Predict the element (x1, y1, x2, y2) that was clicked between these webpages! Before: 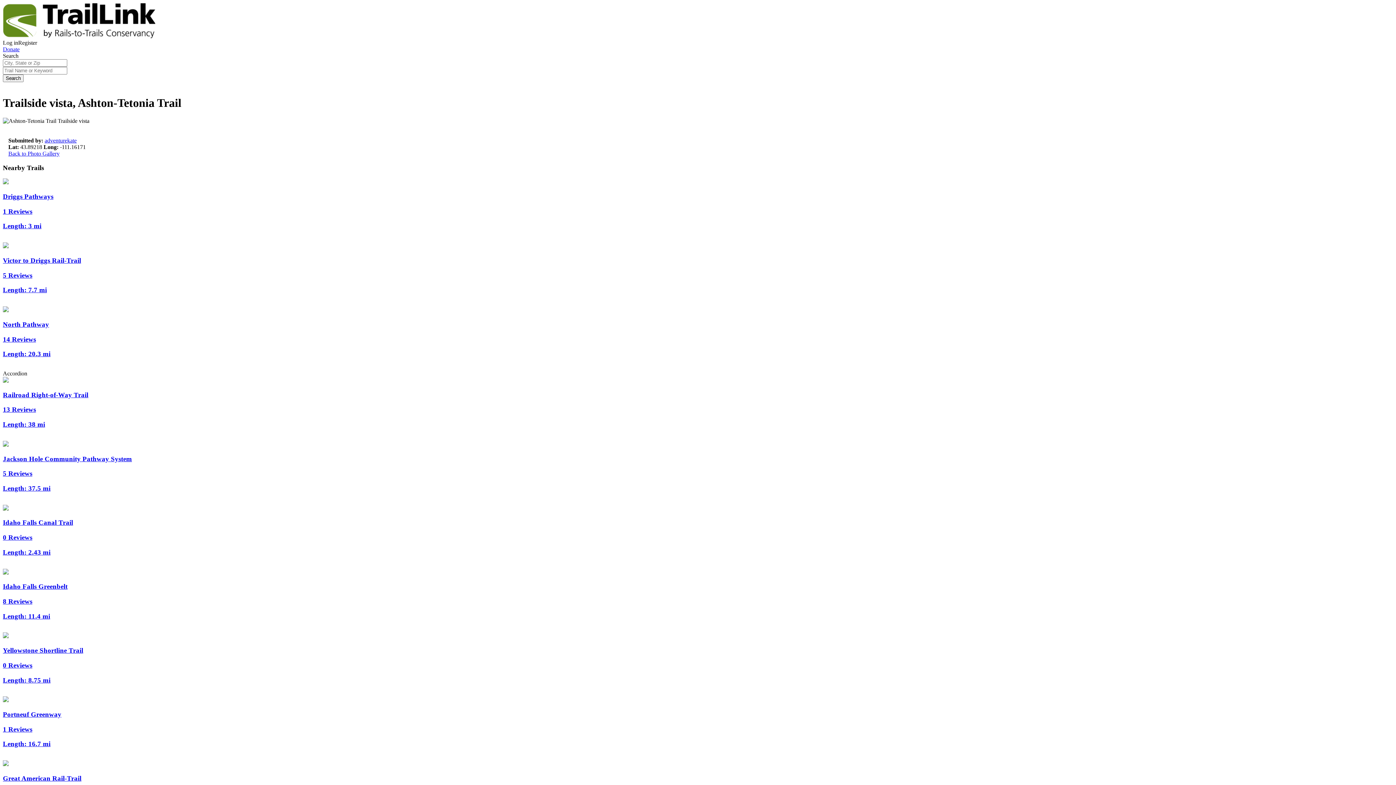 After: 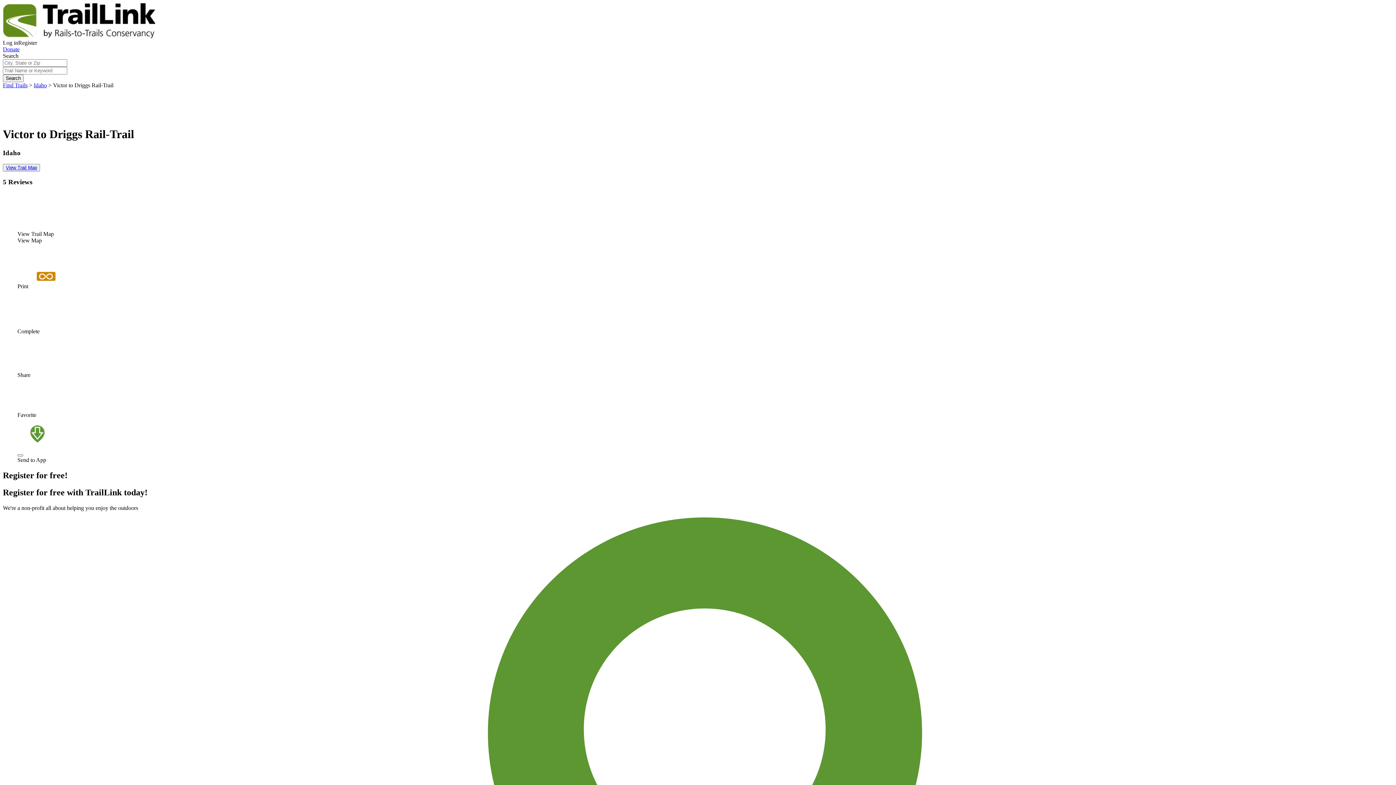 Action: label: Victor to Driggs Rail-Trail
5 Reviews
Length: 7.7 mi bbox: (2, 243, 1393, 294)